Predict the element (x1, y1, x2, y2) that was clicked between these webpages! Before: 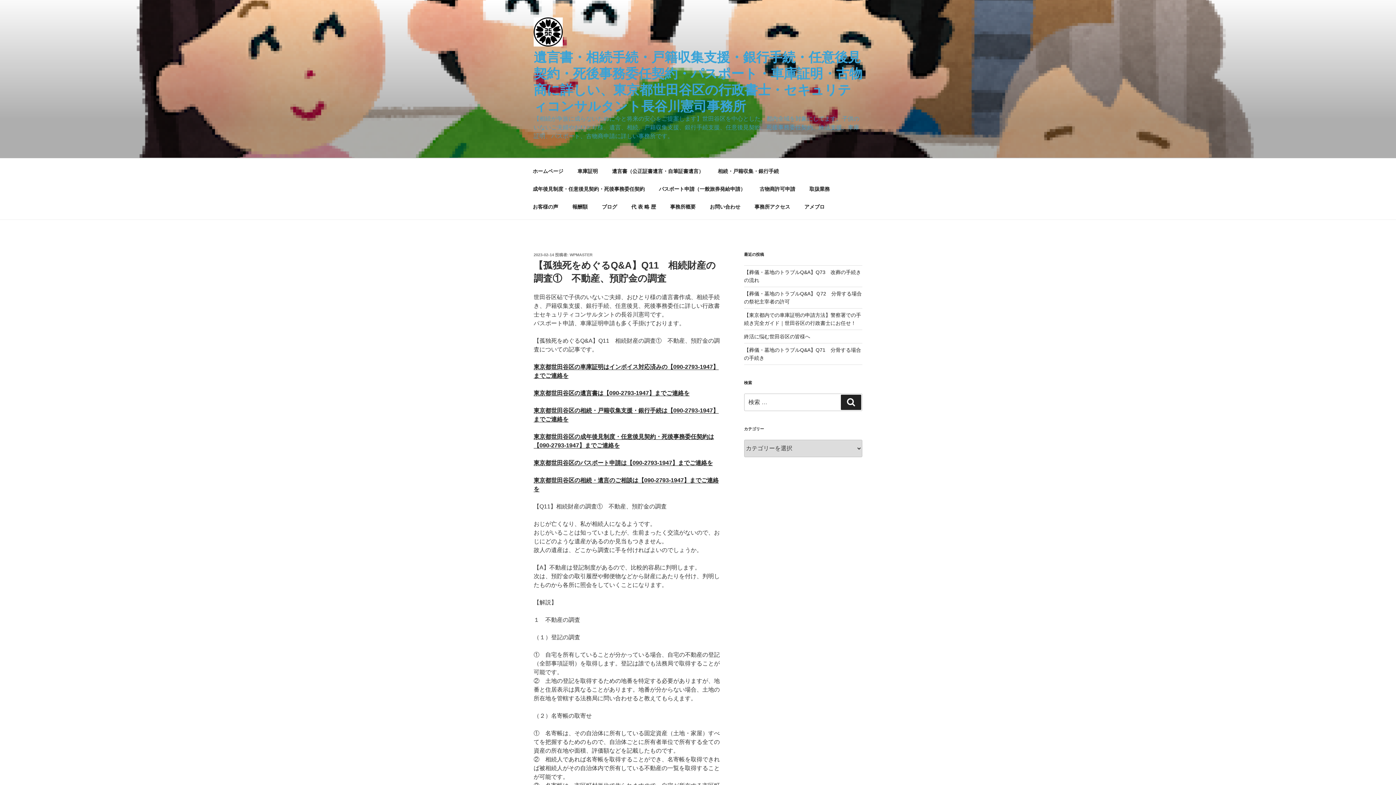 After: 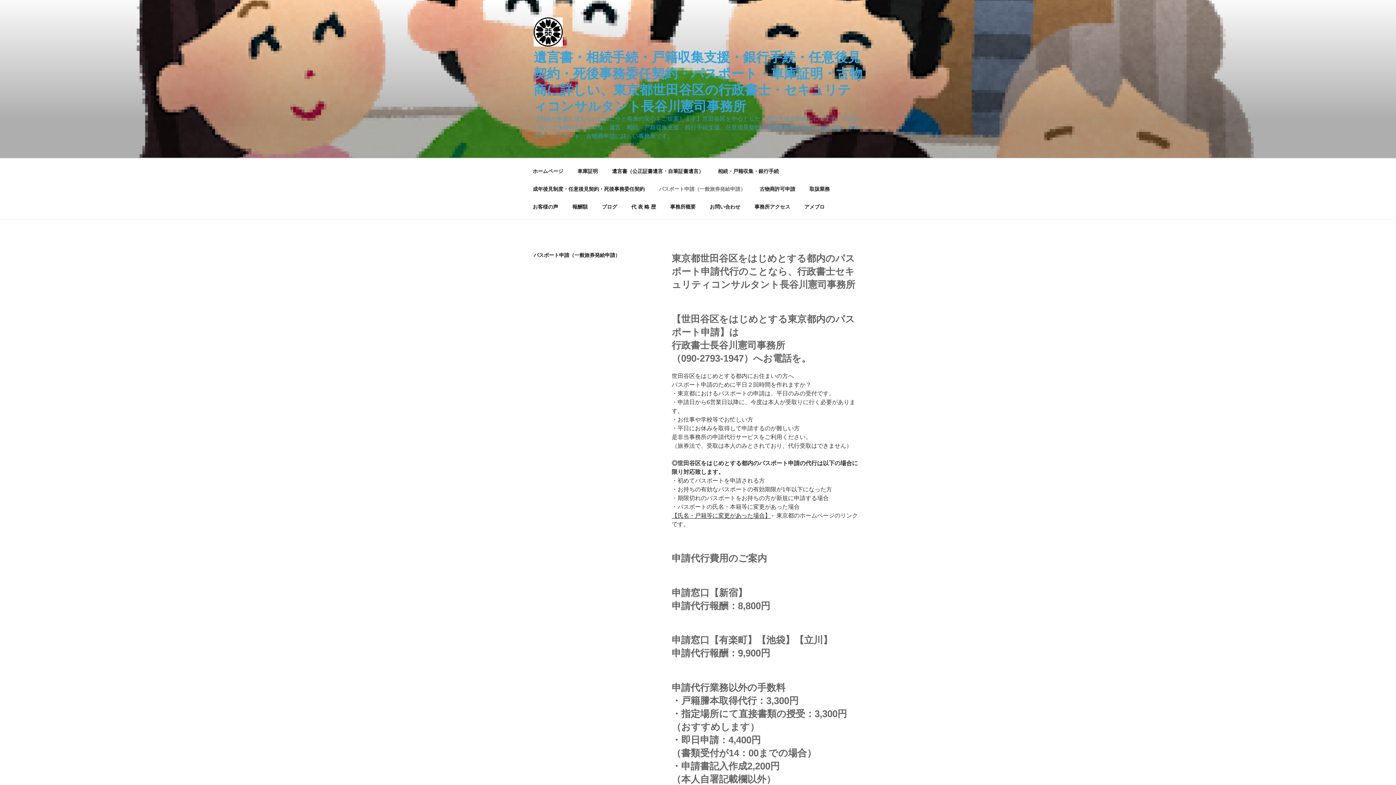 Action: bbox: (652, 180, 752, 198) label: パスポート申請（一般旅券発給申請）